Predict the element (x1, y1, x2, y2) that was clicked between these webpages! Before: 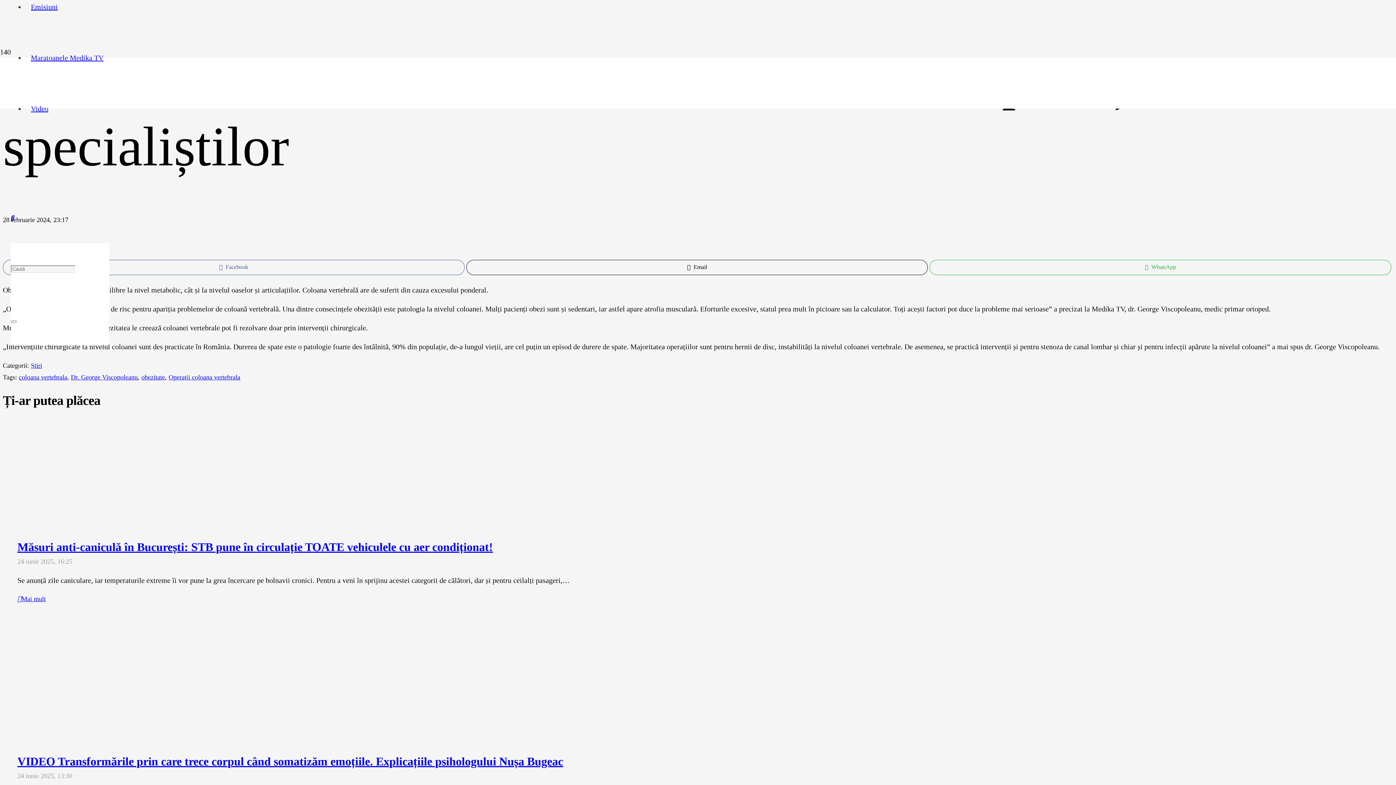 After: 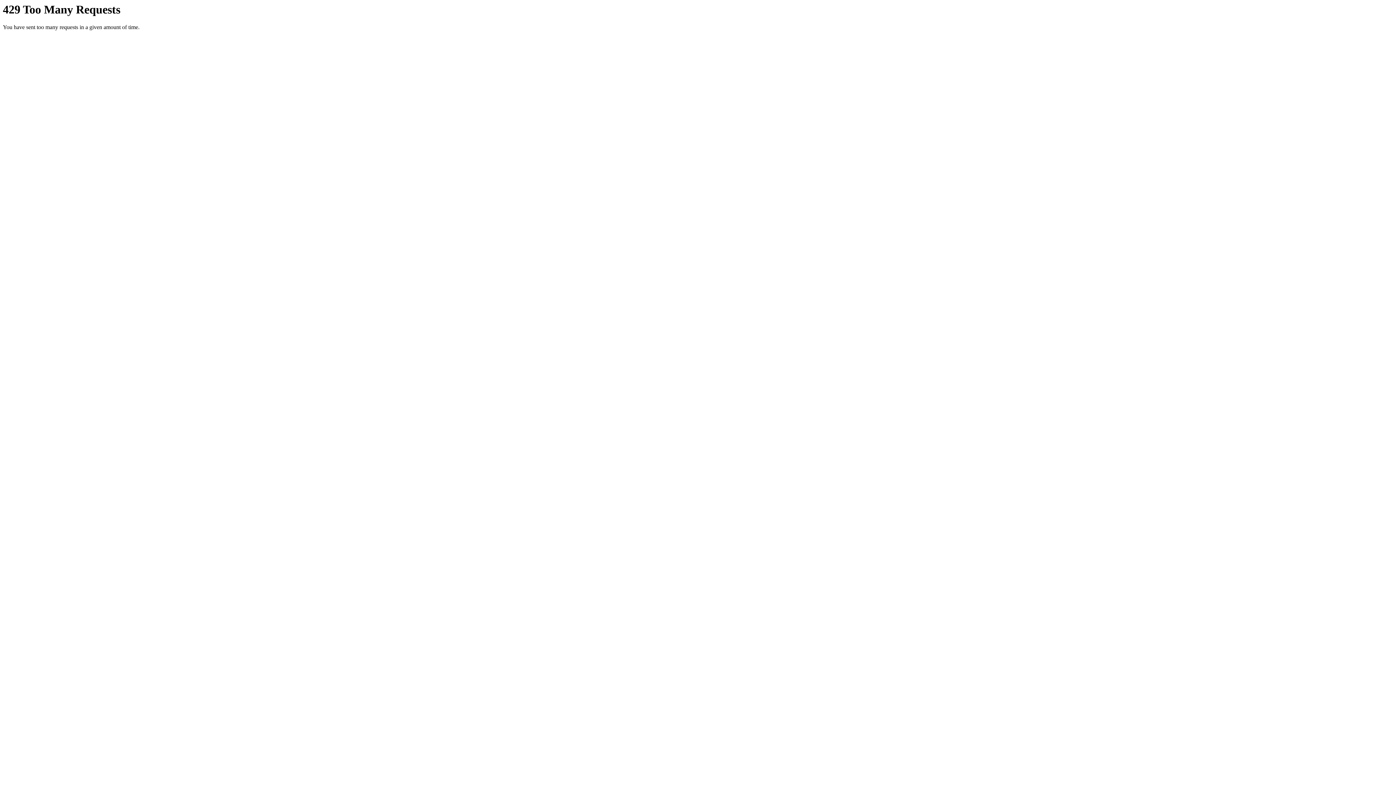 Action: label: Știri bbox: (30, 362, 42, 369)